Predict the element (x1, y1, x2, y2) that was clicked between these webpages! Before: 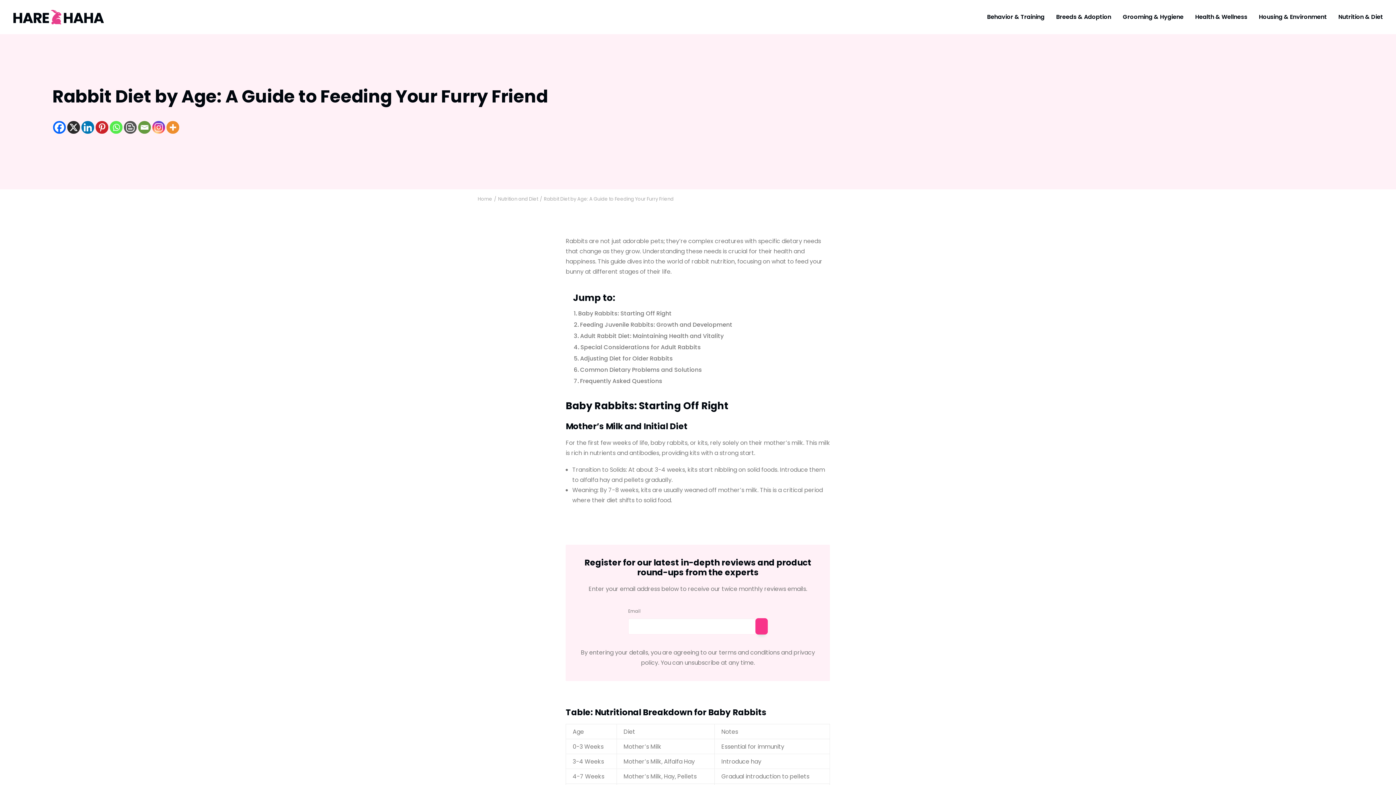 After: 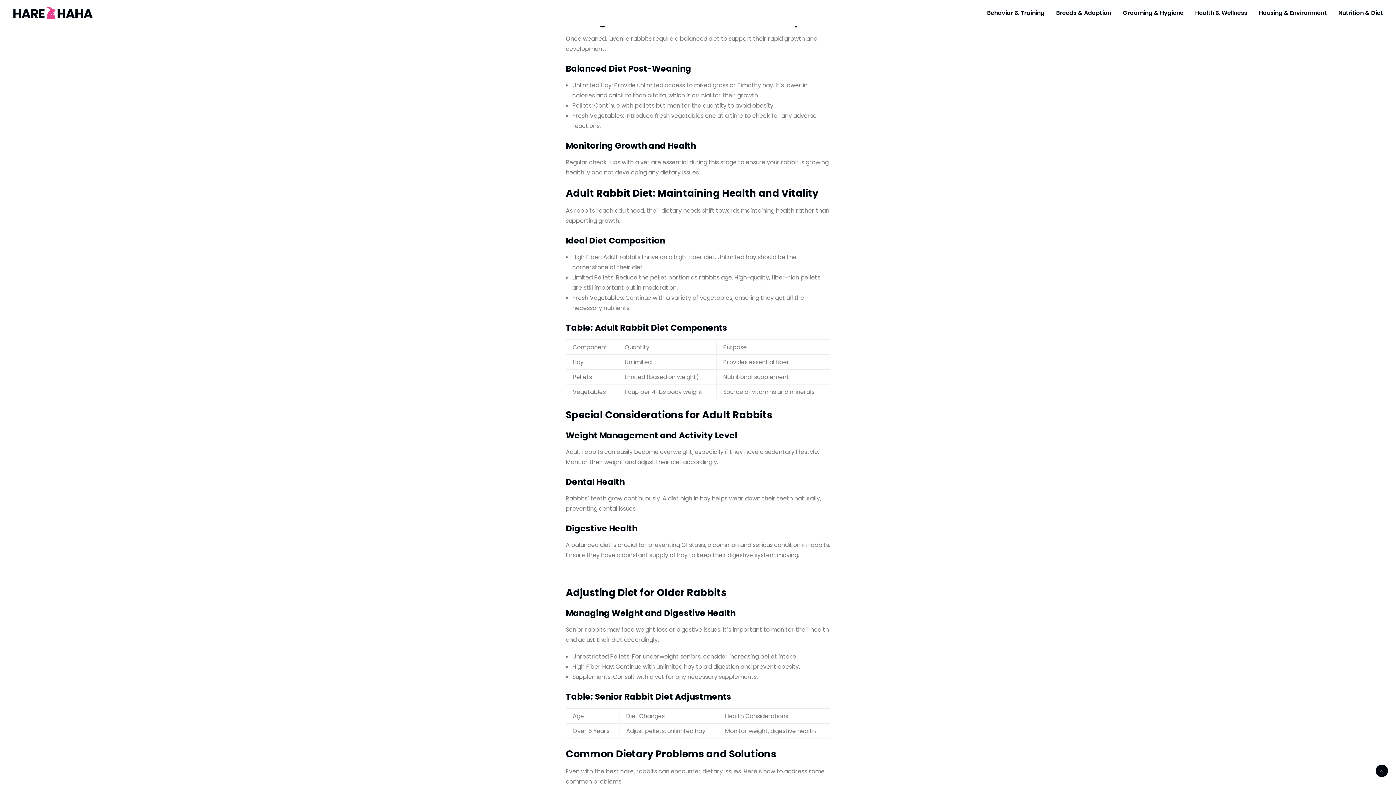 Action: label: Feeding Juvenile Rabbits: Growth and Development bbox: (573, 319, 733, 330)